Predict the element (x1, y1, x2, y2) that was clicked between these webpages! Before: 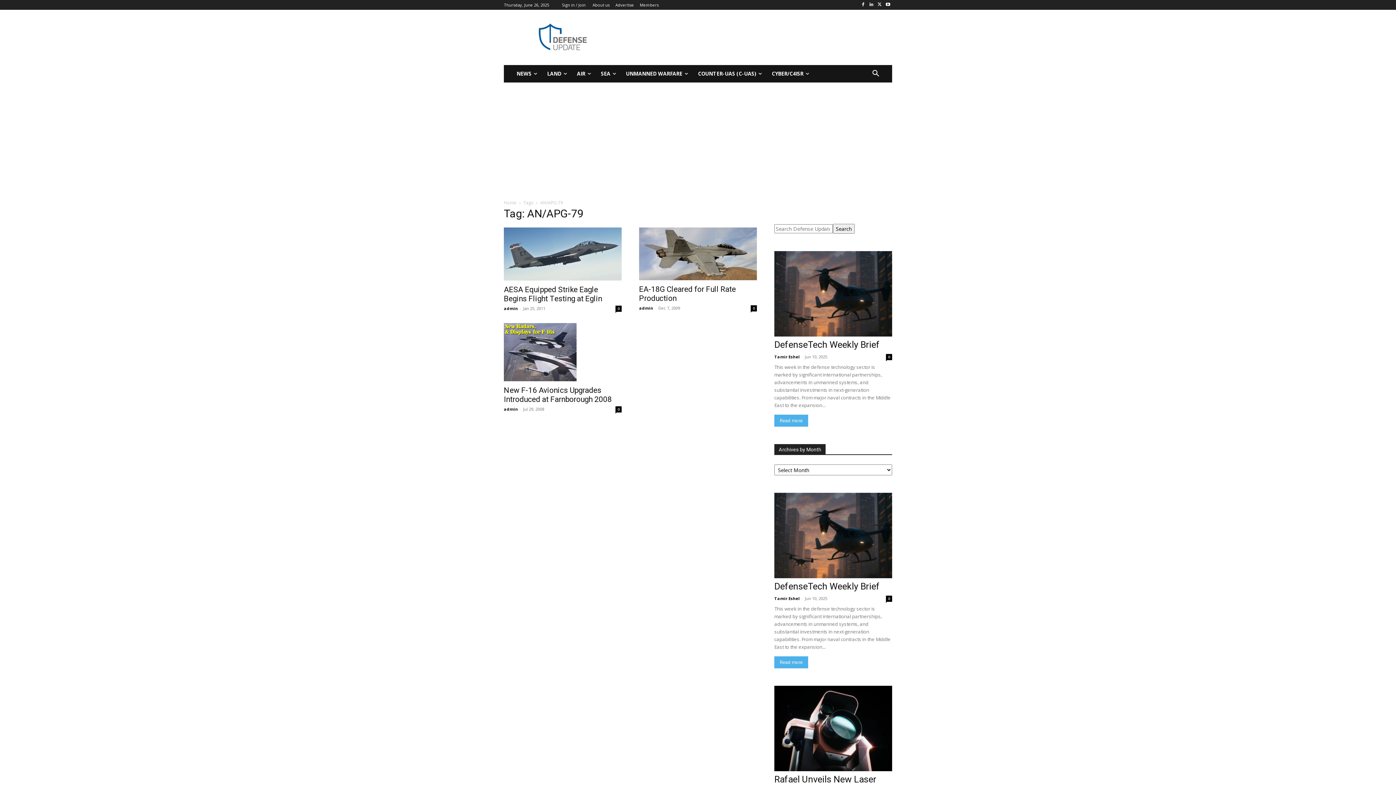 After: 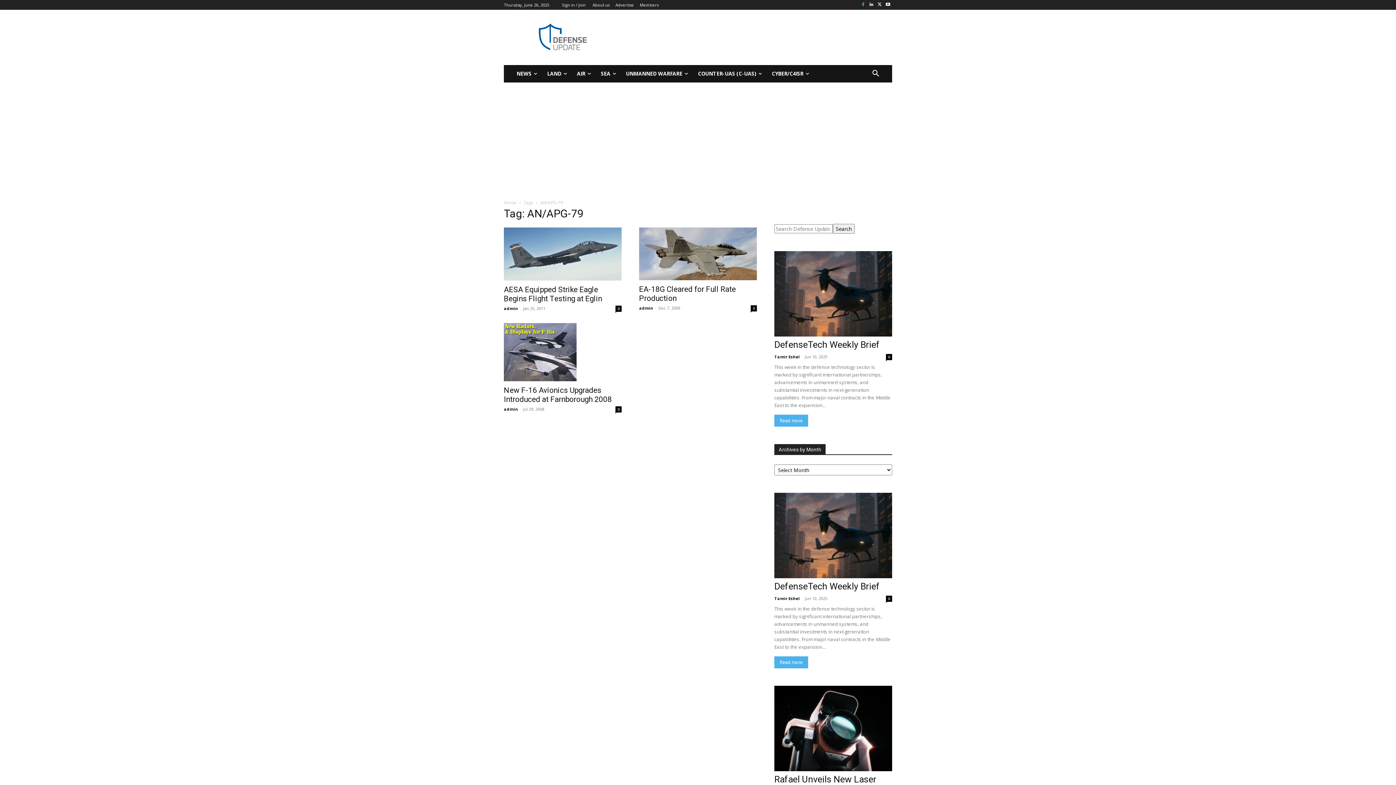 Action: bbox: (859, 0, 867, 9)